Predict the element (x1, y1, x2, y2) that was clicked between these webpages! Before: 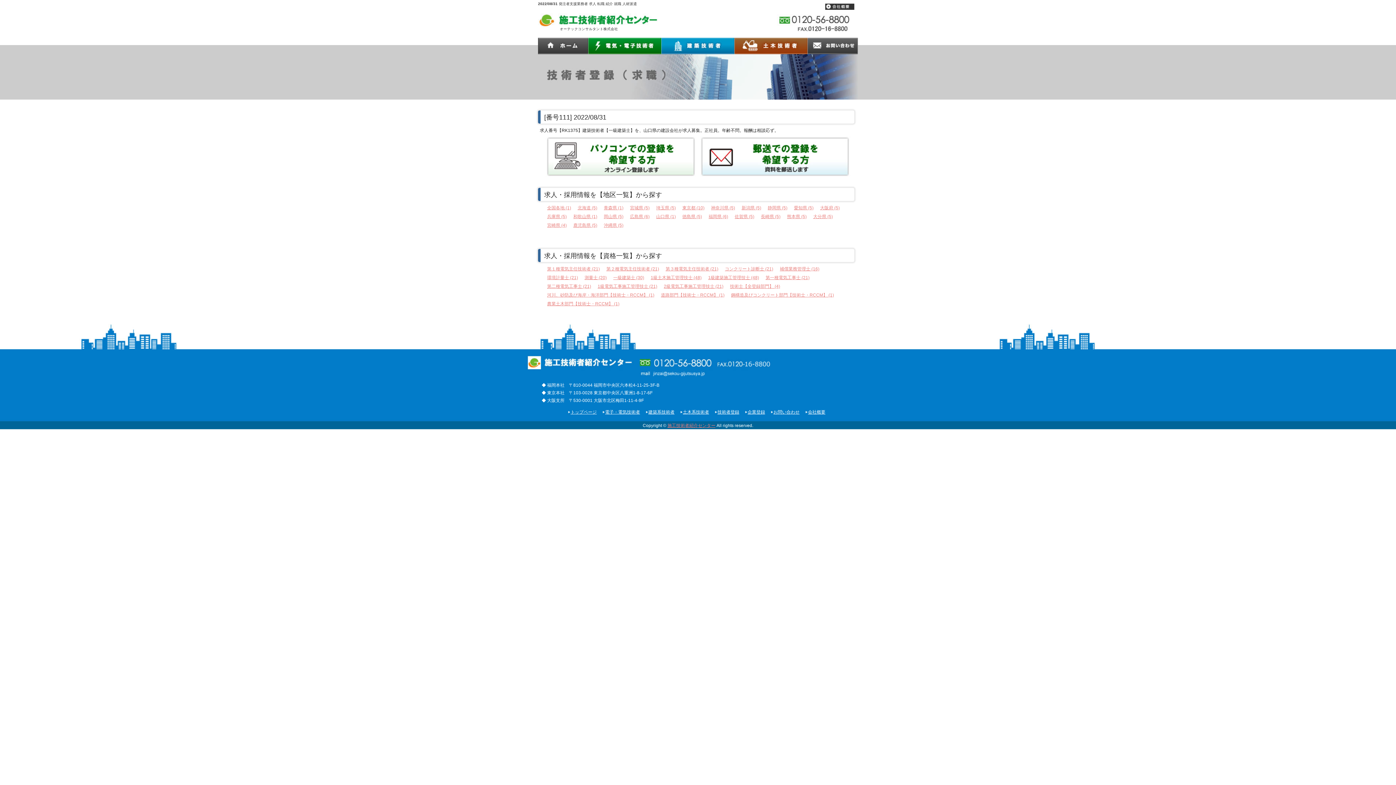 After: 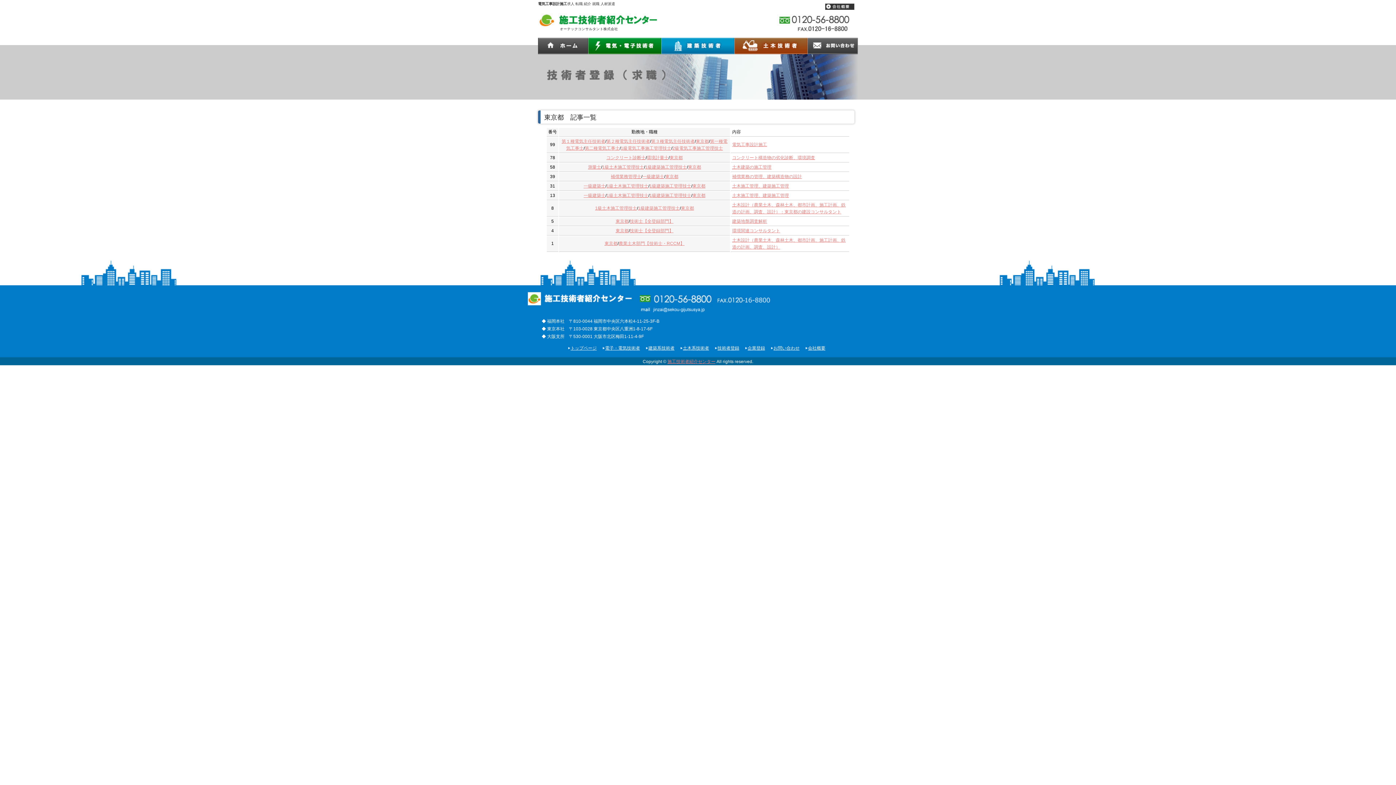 Action: bbox: (682, 205, 704, 210) label: 東京都 (10)